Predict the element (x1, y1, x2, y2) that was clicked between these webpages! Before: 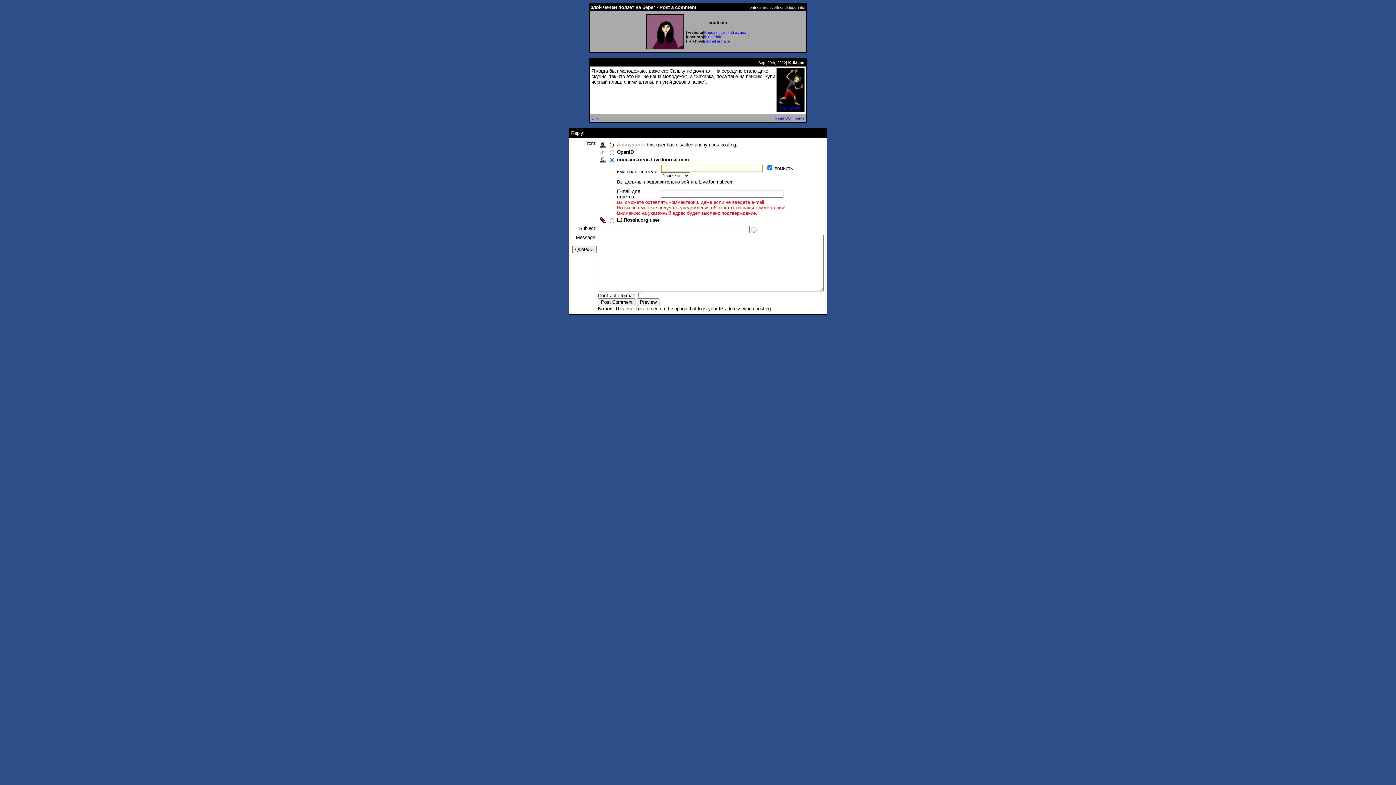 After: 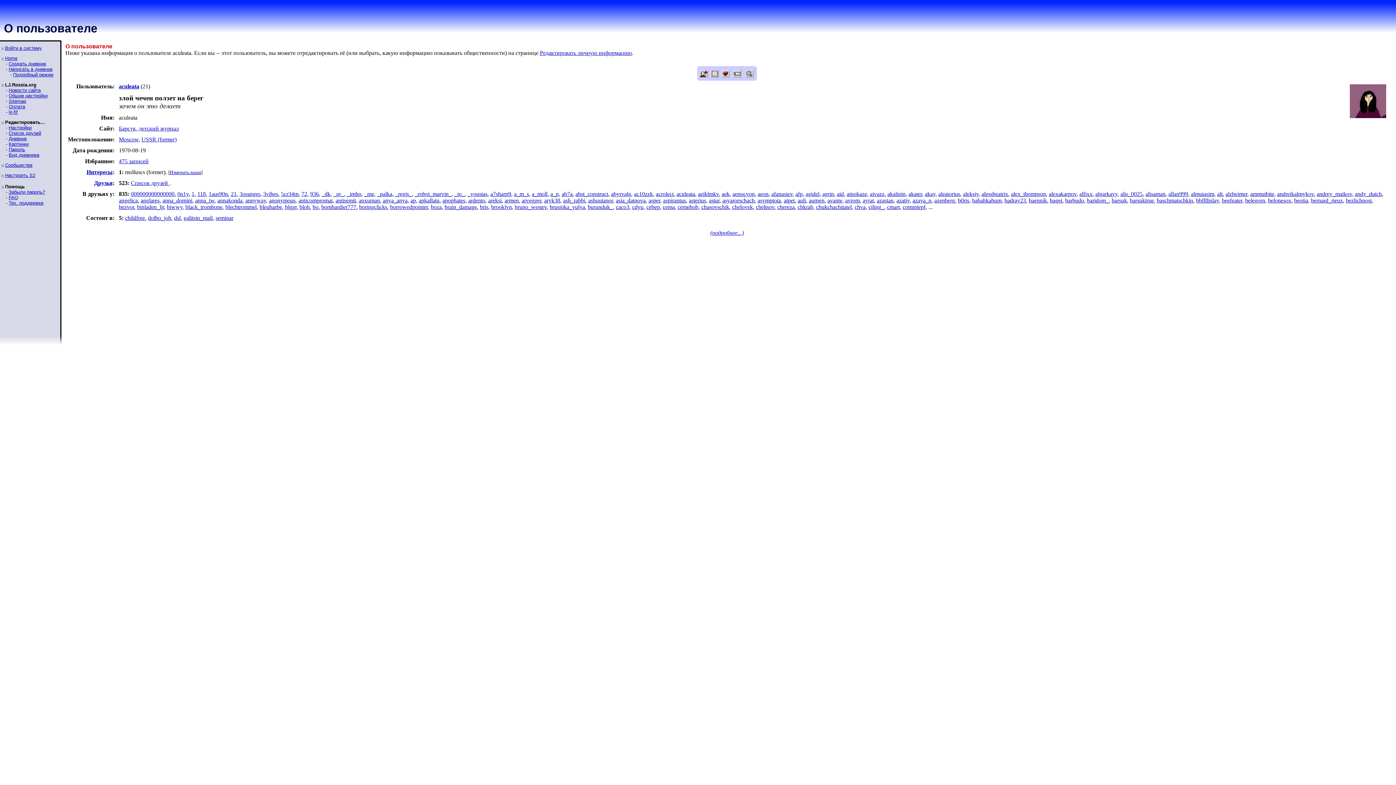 Action: label: userinfo bbox: (790, 5, 804, 9)